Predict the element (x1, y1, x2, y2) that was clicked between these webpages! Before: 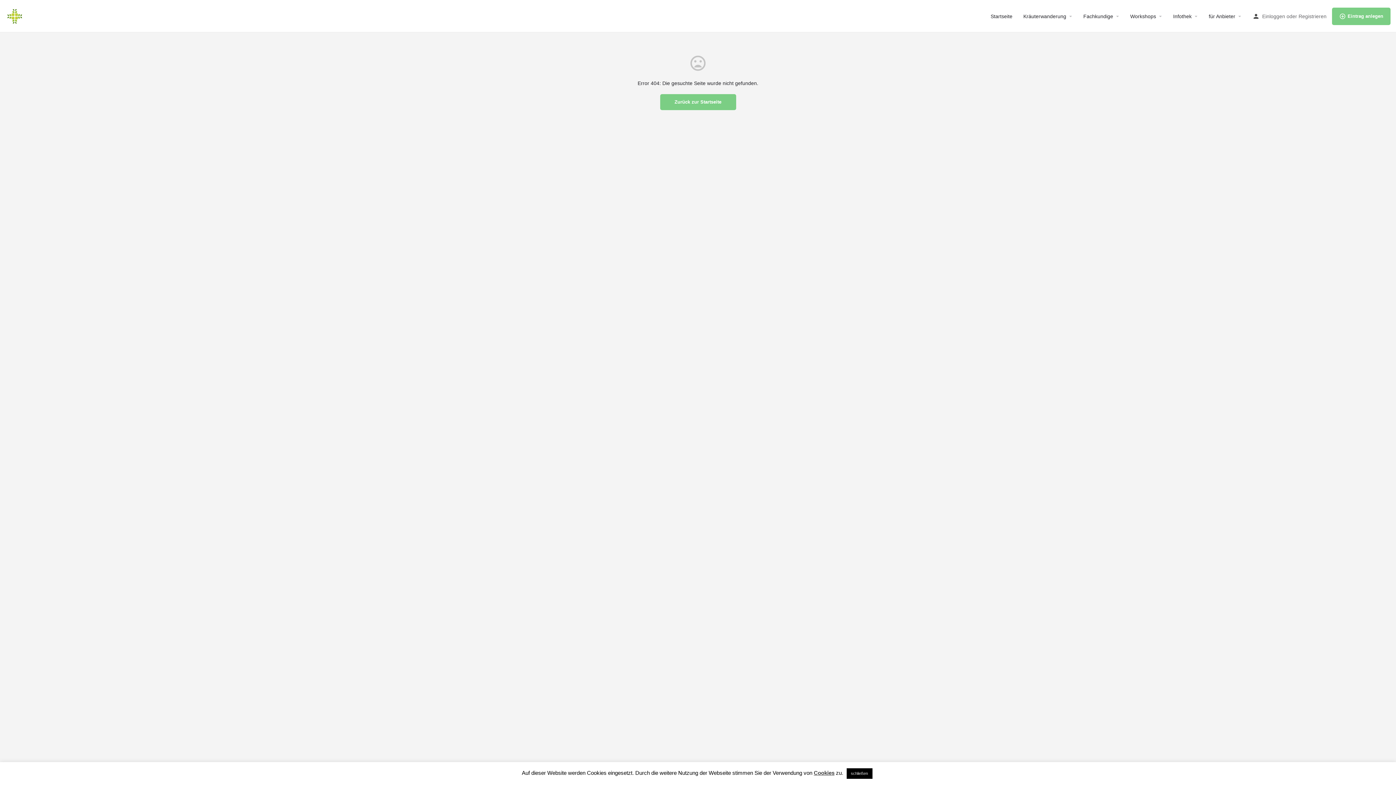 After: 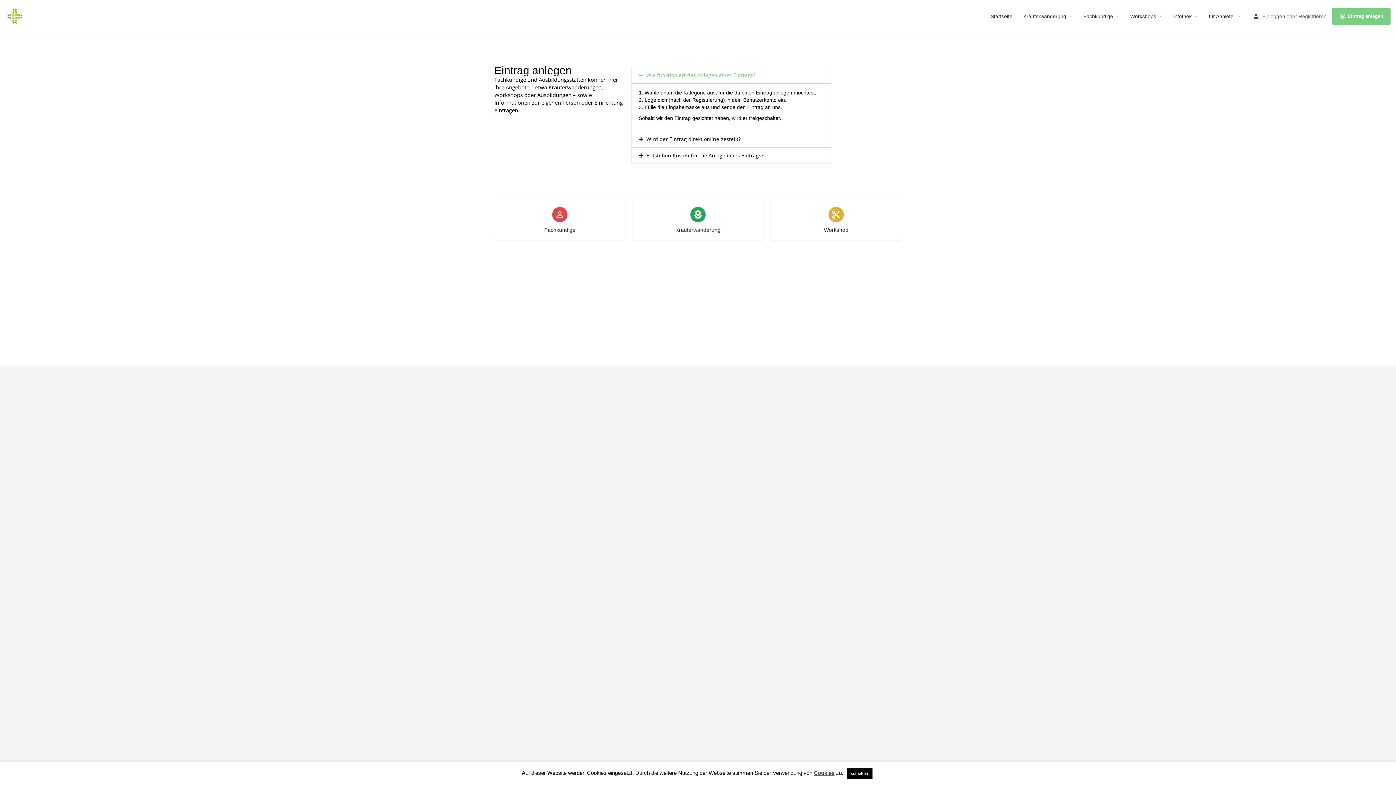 Action: label: Eintrag anlegen bbox: (1332, 7, 1390, 24)